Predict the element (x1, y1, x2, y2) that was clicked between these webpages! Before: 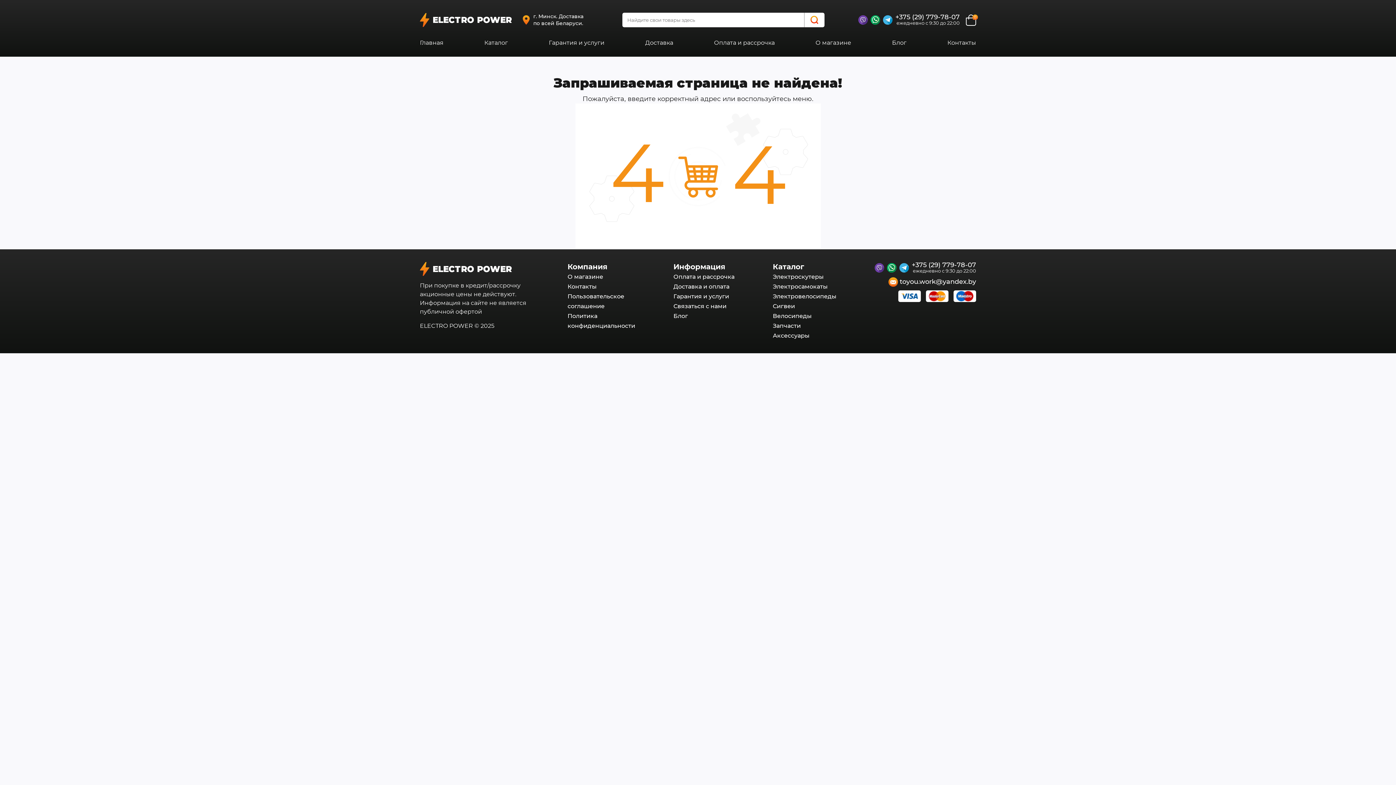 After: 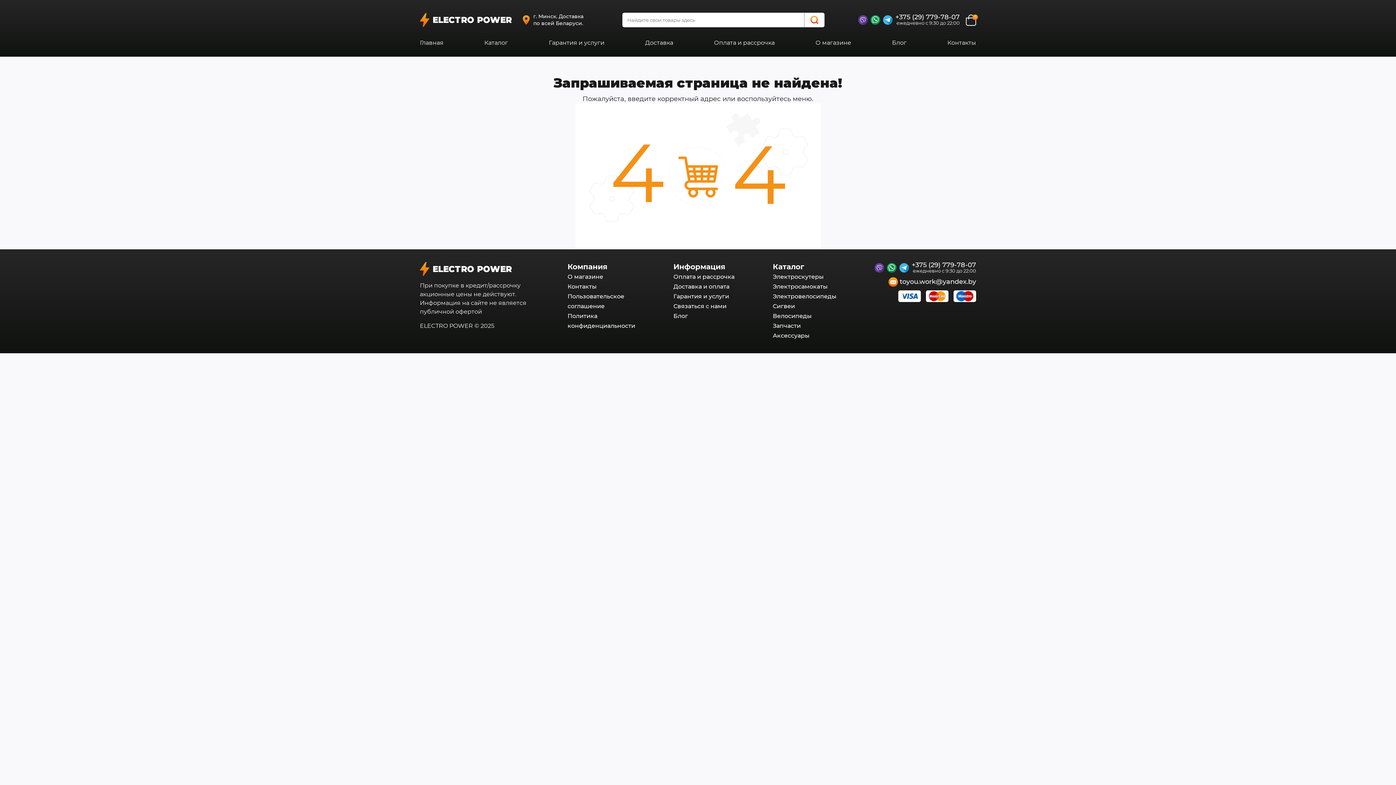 Action: bbox: (773, 283, 827, 290) label: Электросамокаты